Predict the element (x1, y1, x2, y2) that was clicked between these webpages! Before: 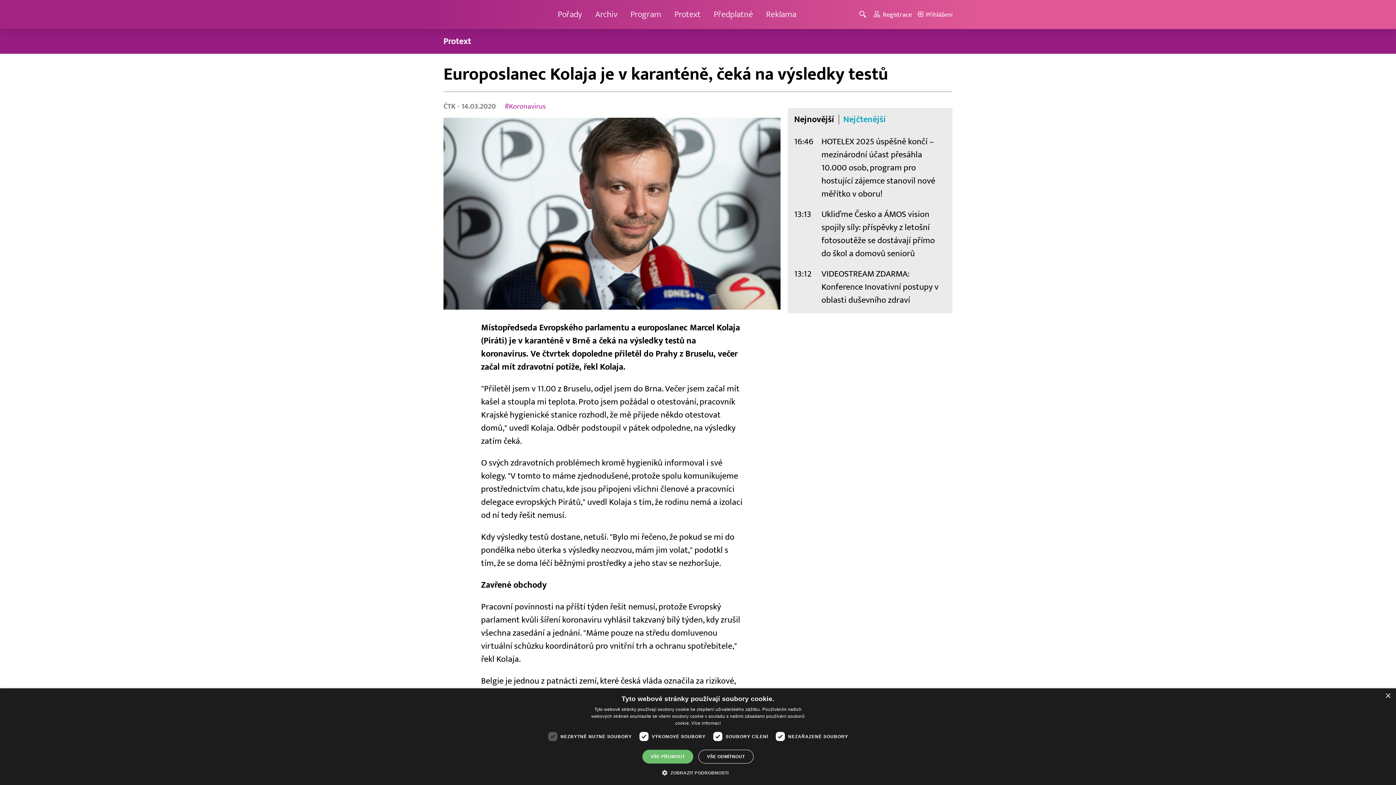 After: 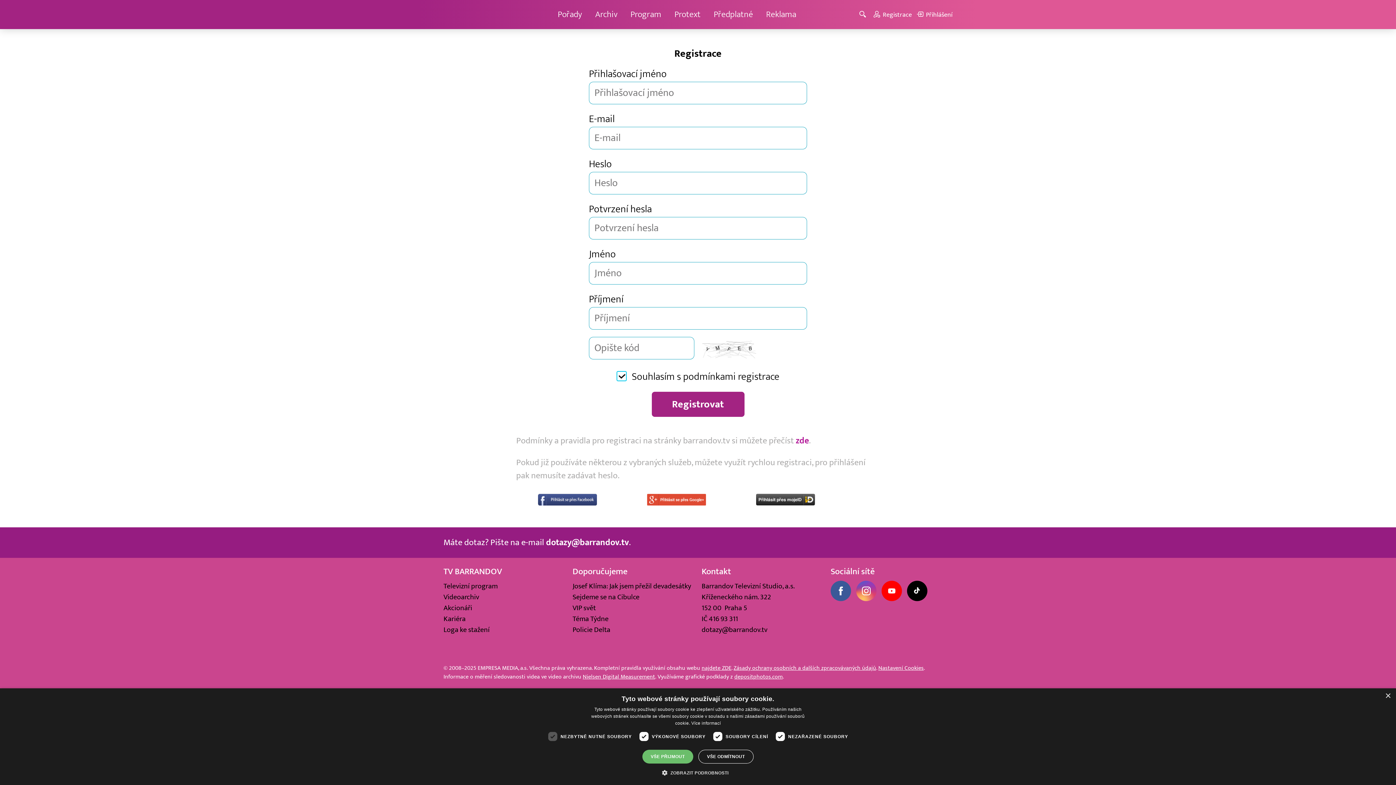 Action: label: Registrace bbox: (873, 10, 912, 18)